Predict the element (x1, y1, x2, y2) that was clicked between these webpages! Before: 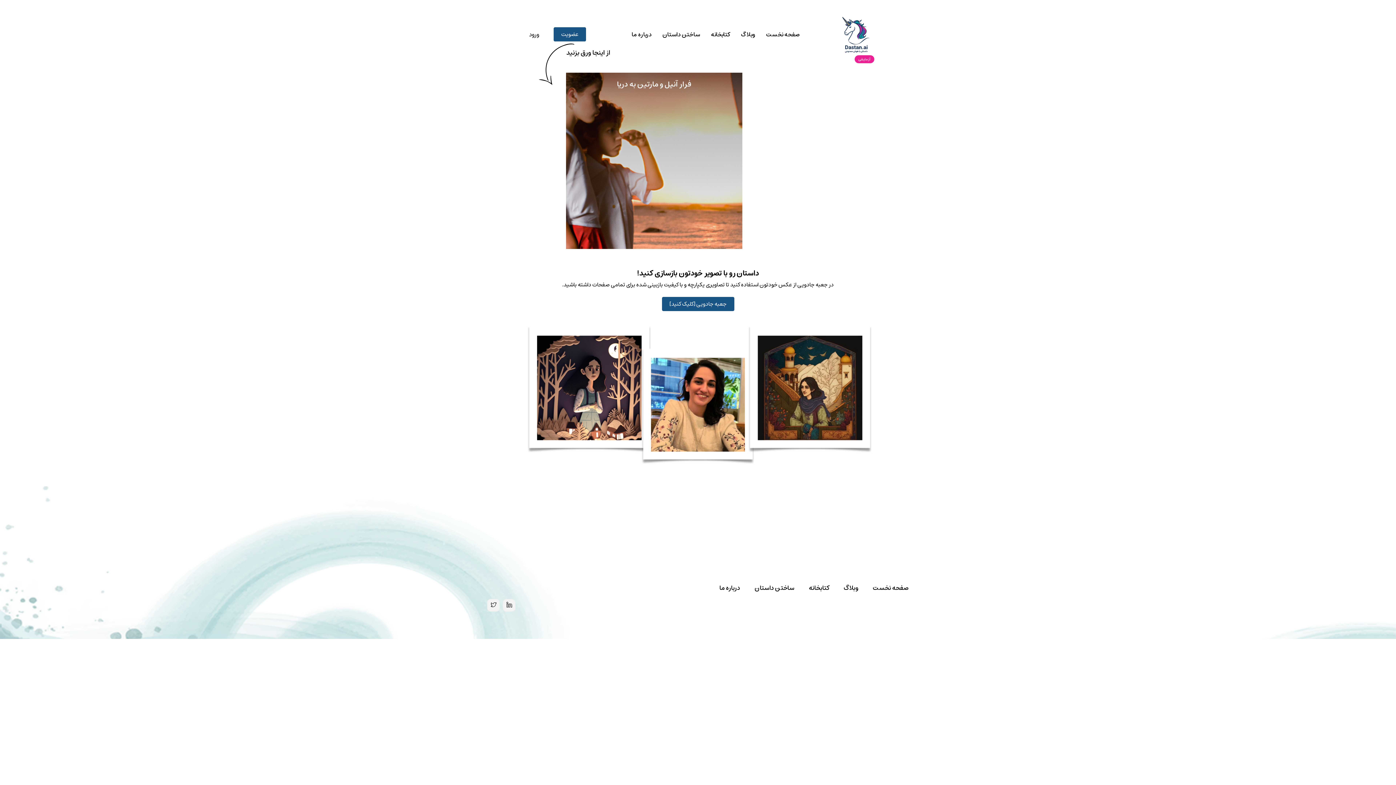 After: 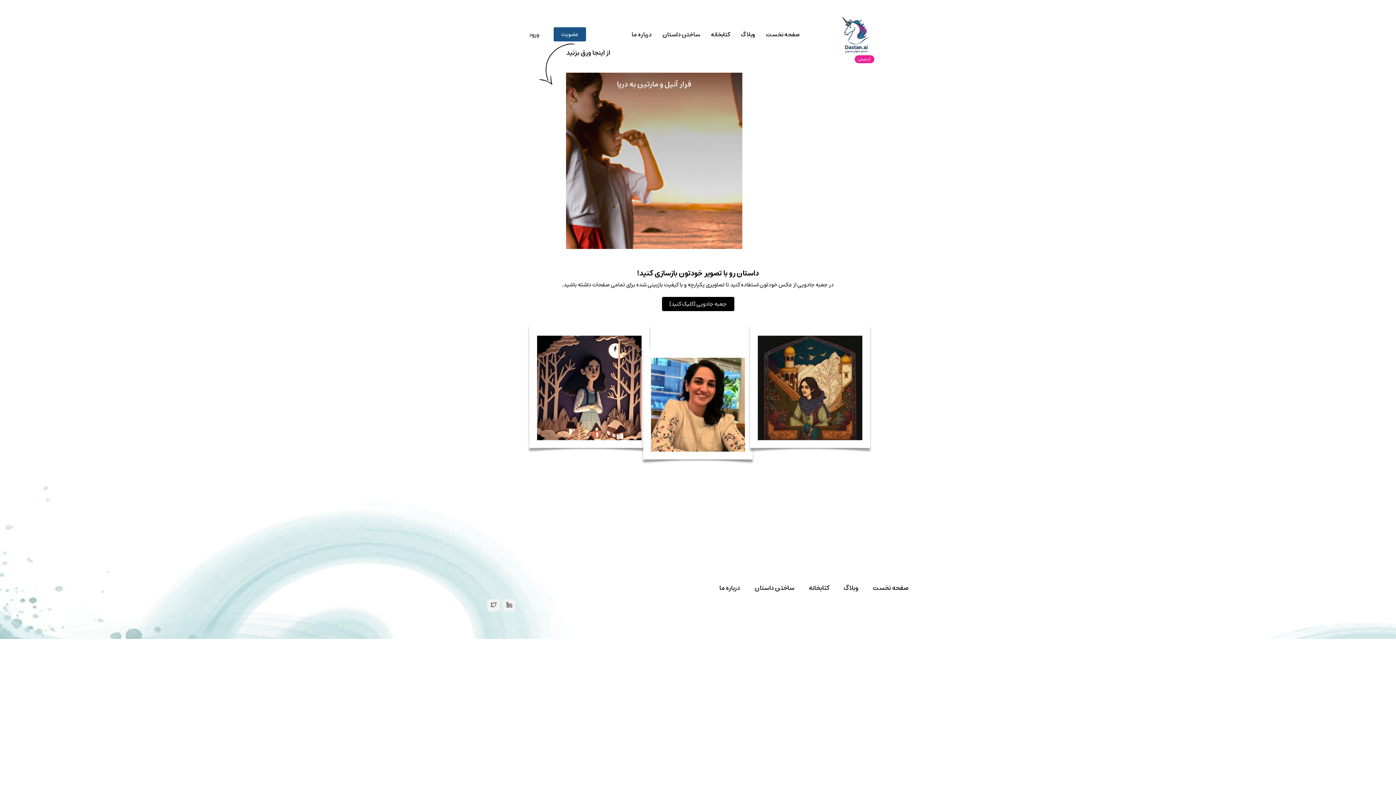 Action: label: جعبه جادویی [کلیک کنید] bbox: (662, 297, 734, 311)